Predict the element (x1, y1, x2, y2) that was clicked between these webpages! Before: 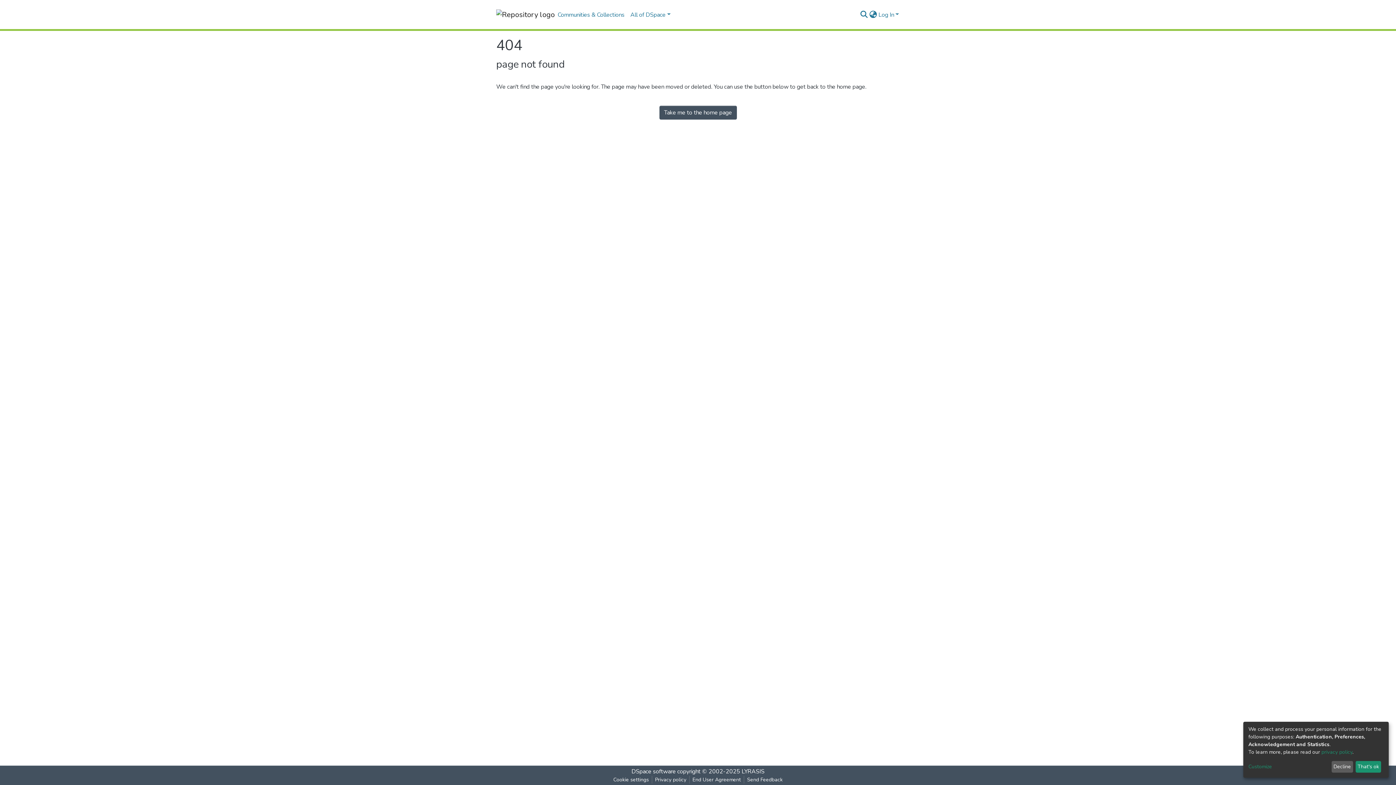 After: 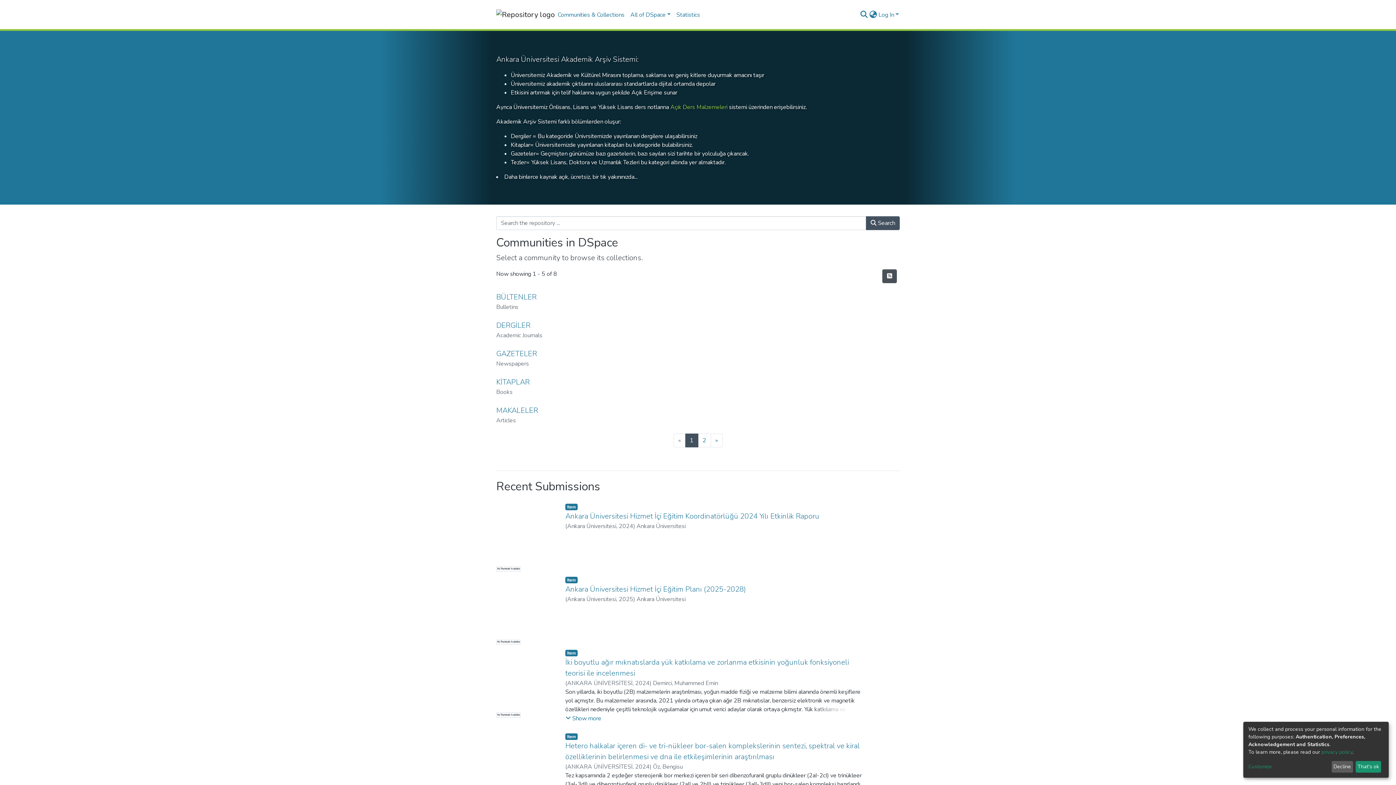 Action: label: Take me to the home page bbox: (659, 105, 736, 119)